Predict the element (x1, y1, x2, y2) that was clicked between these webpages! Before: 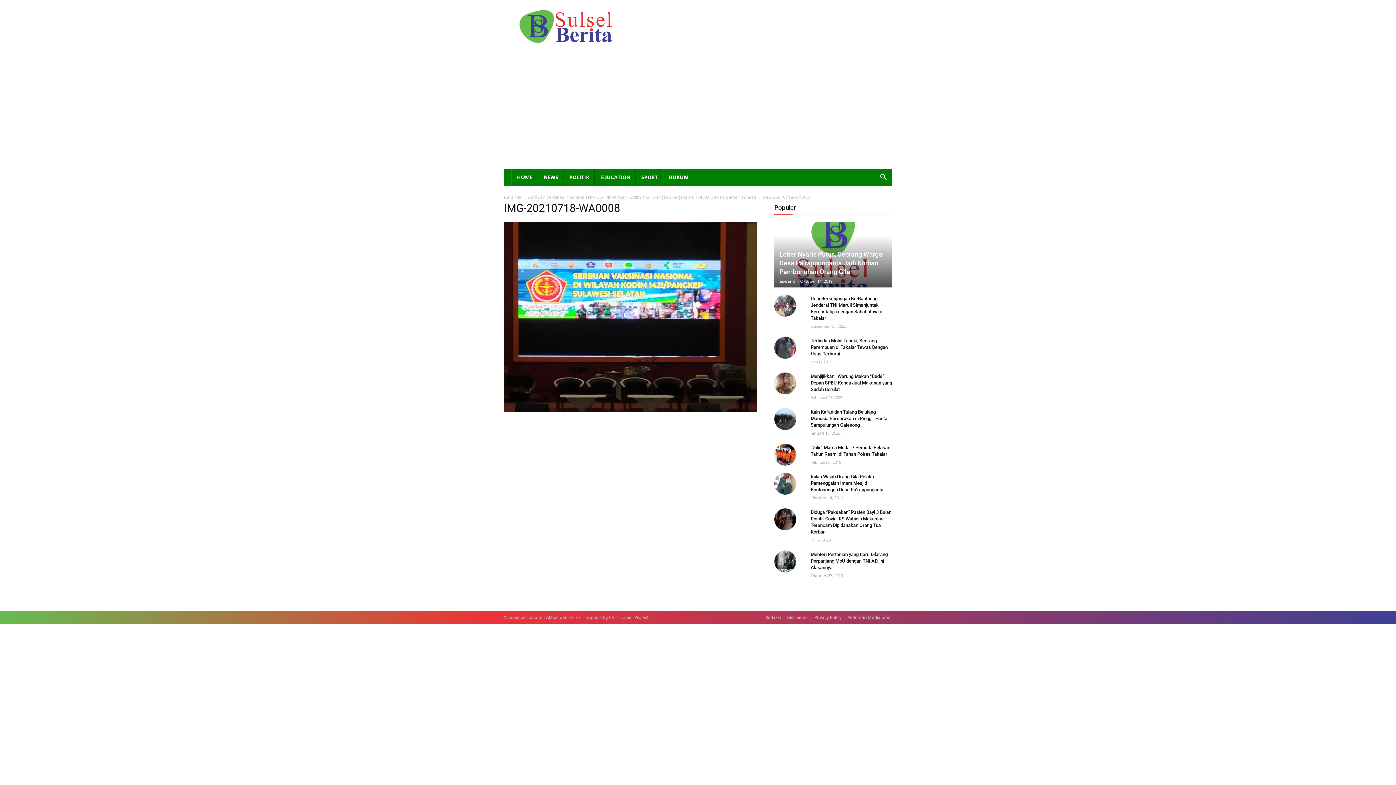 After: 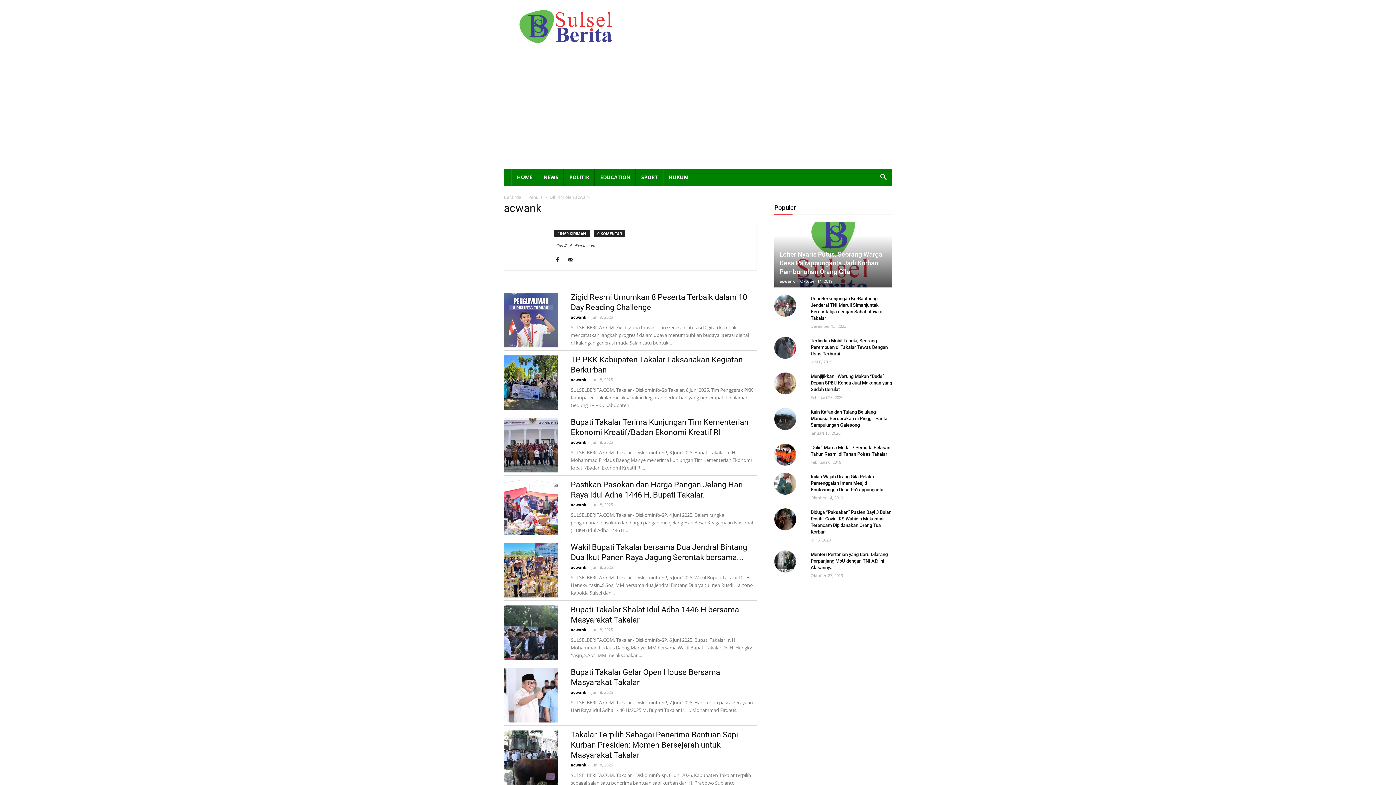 Action: label: acwank bbox: (779, 278, 795, 284)